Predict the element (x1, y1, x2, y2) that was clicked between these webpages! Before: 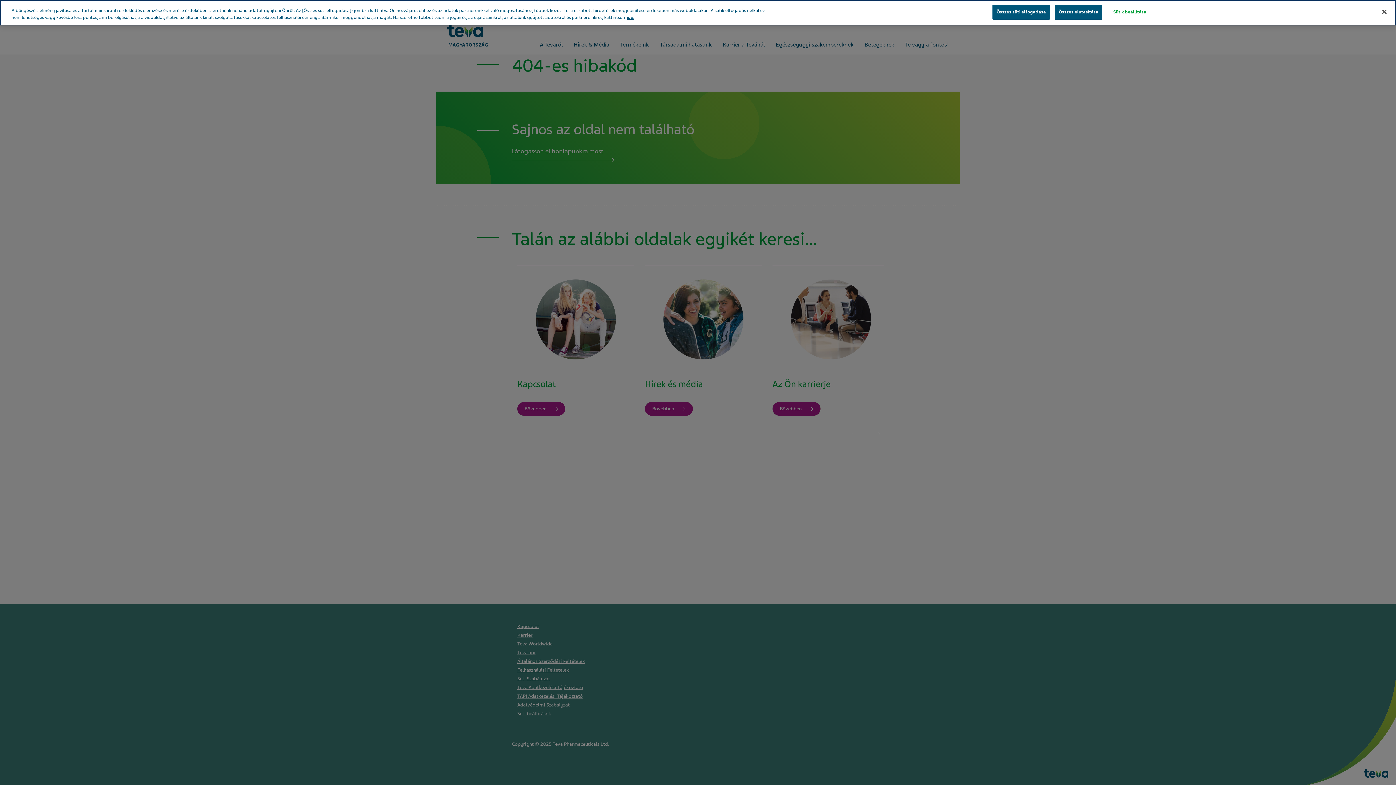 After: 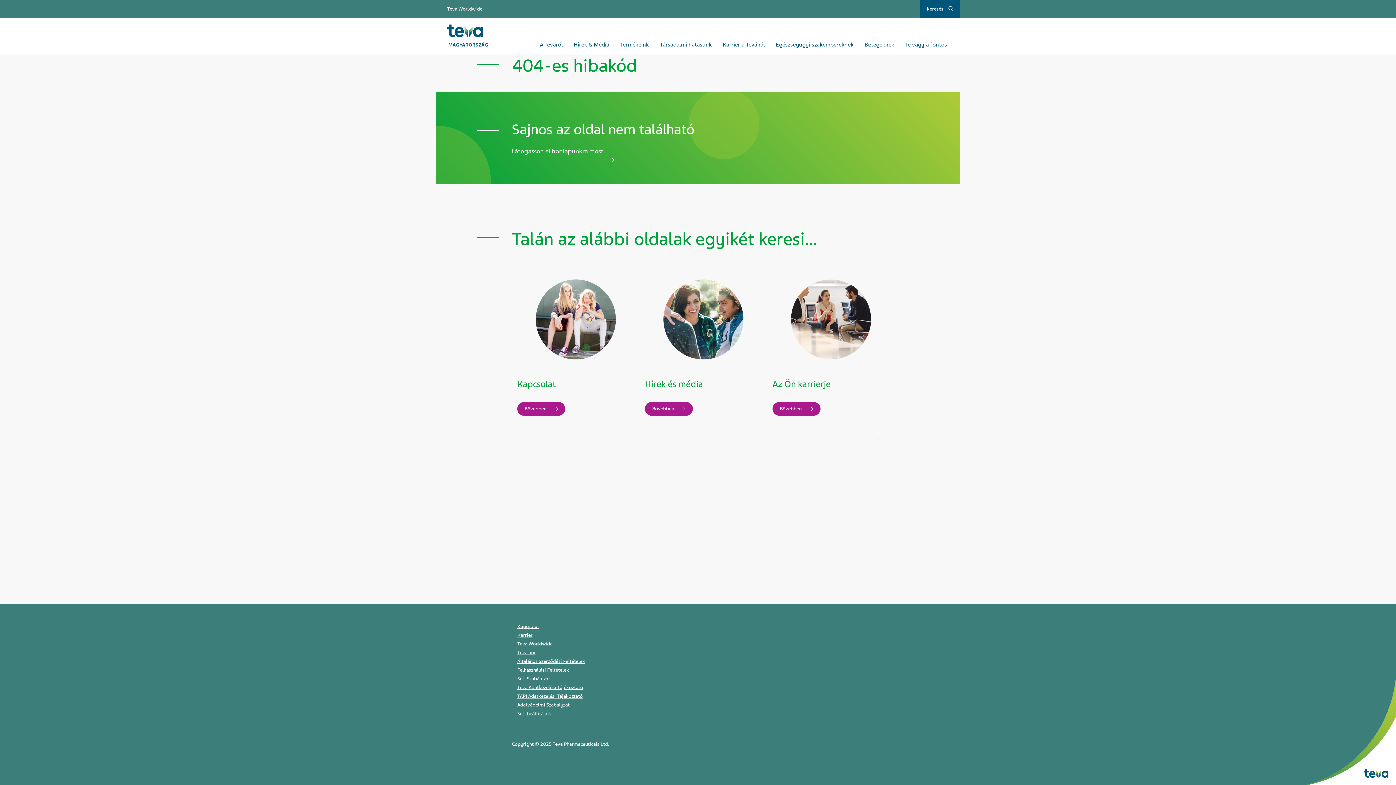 Action: label: Bezárás bbox: (1376, 3, 1392, 19)